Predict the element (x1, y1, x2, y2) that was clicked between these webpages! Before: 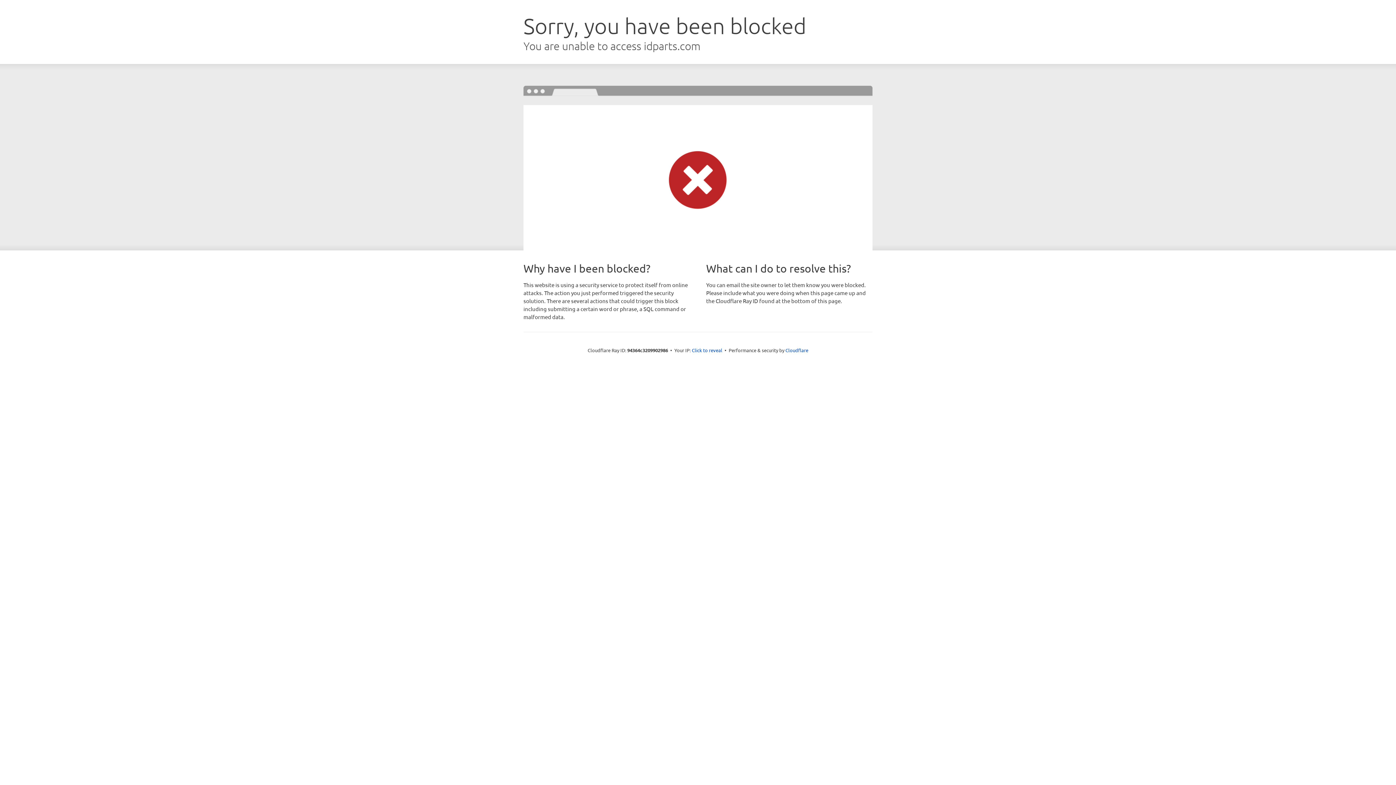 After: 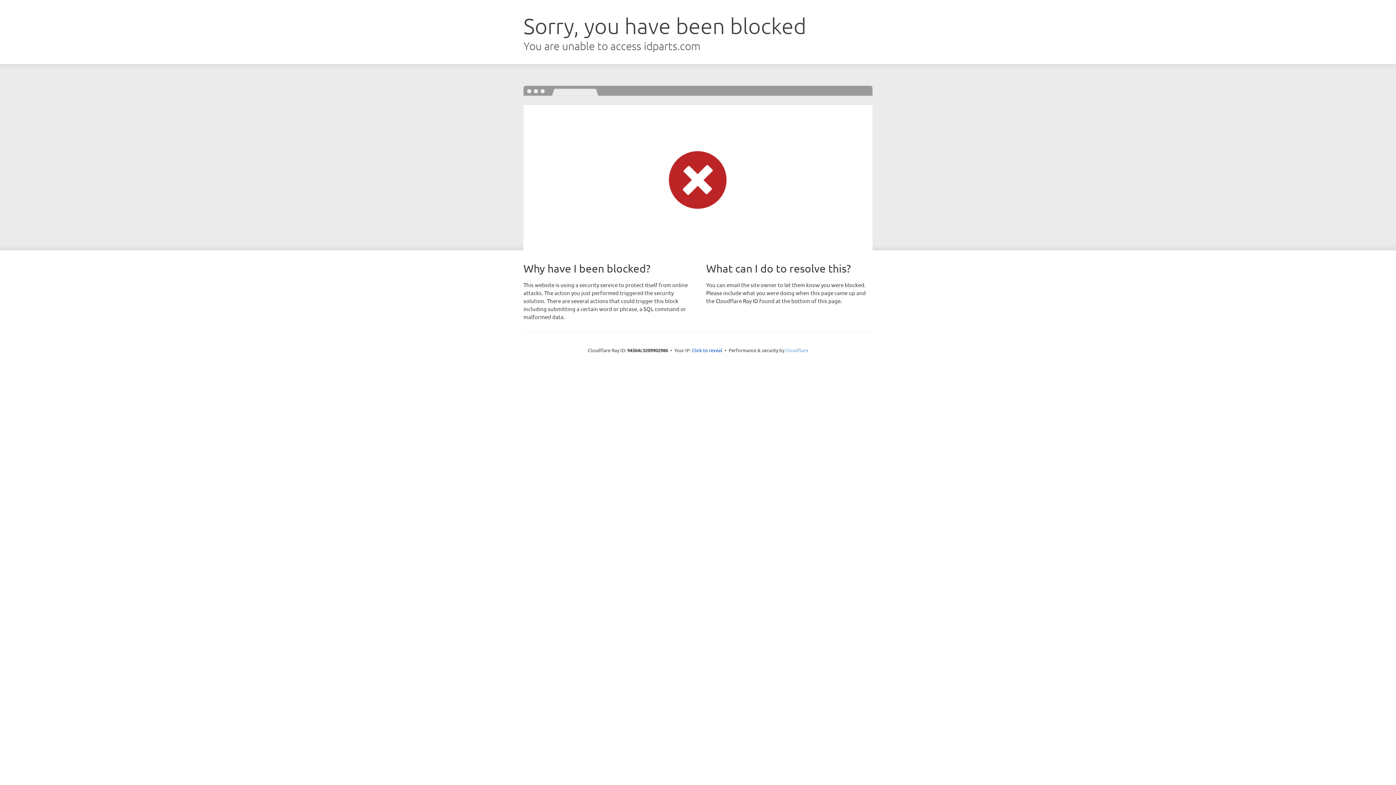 Action: bbox: (785, 347, 808, 353) label: Cloudflare